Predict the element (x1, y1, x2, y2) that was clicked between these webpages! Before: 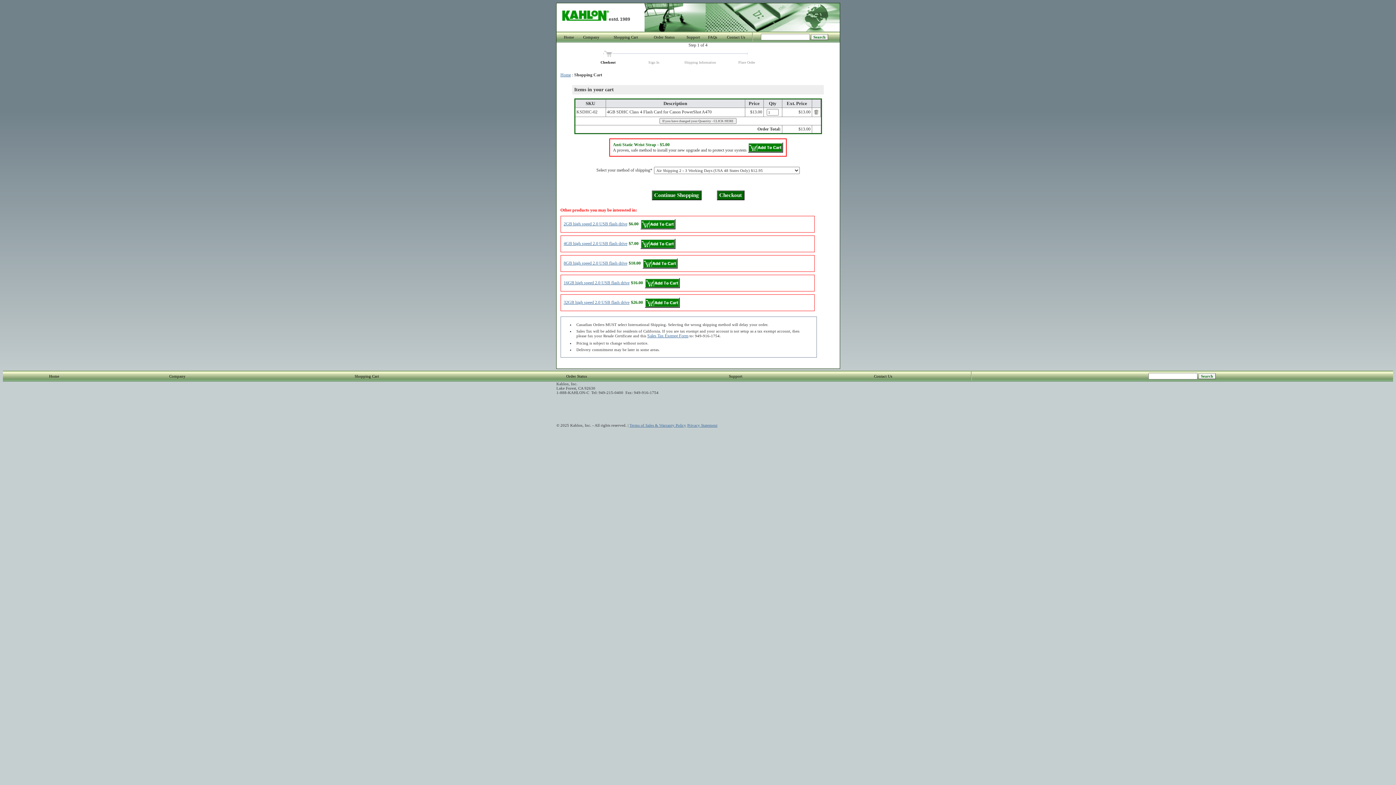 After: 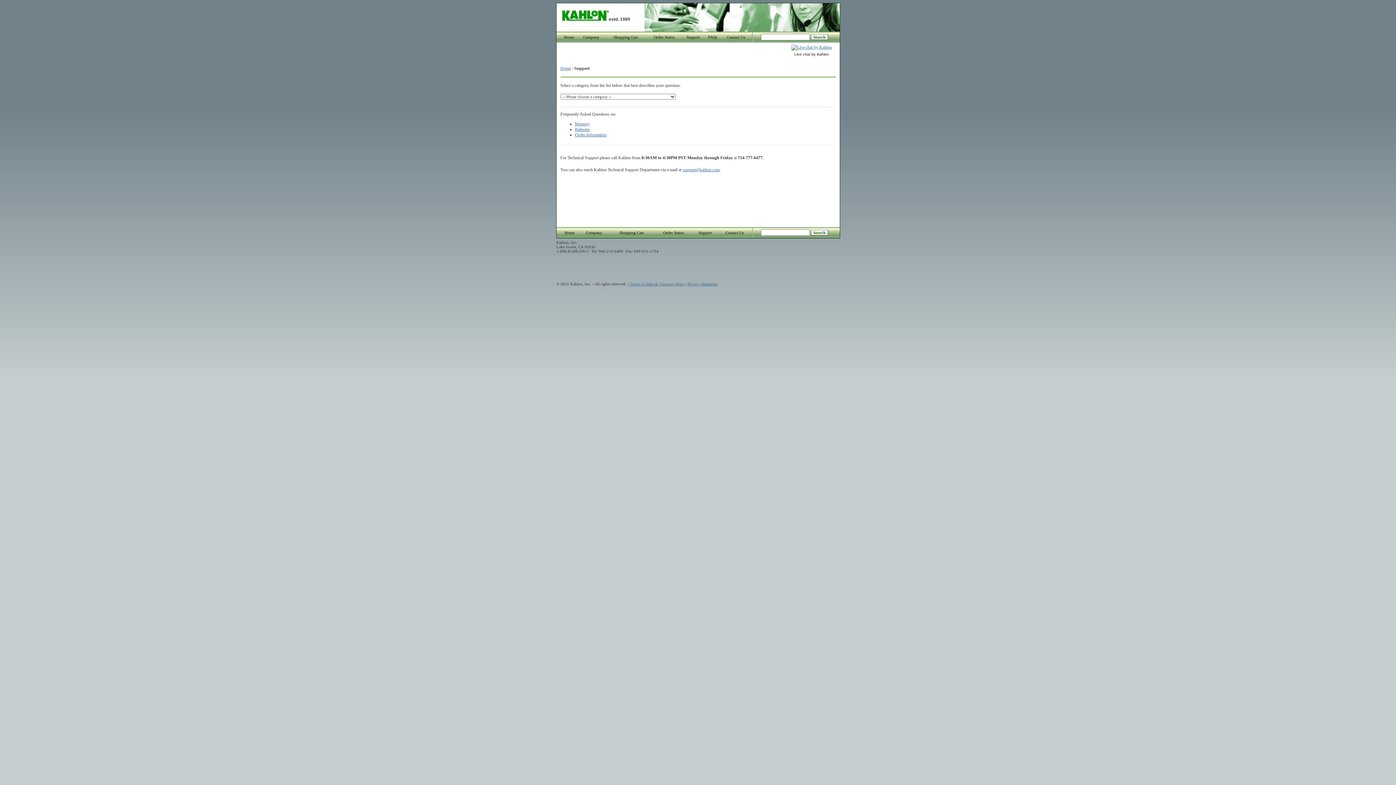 Action: label: Support bbox: (686, 34, 700, 39)